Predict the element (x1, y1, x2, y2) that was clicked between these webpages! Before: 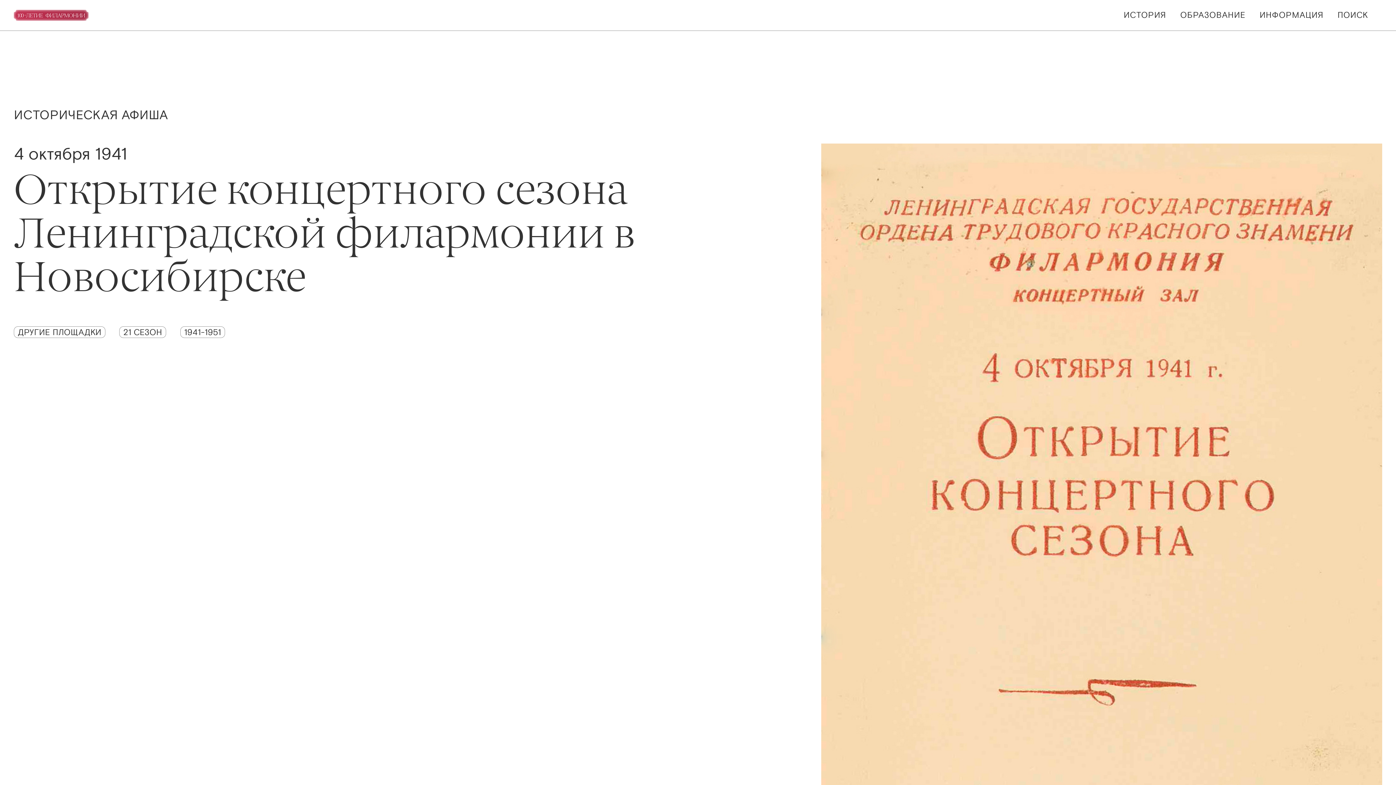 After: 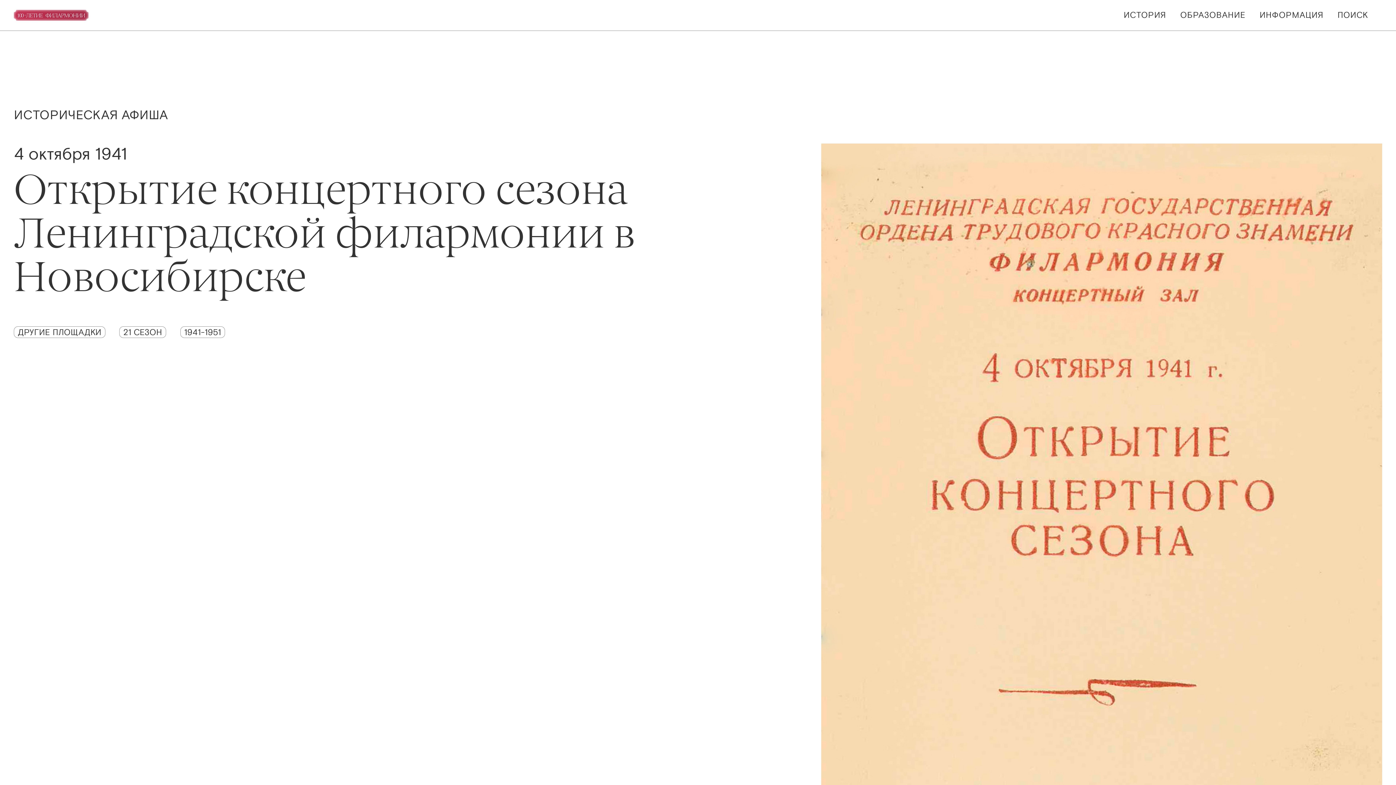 Action: label: 21 СЕЗОН bbox: (119, 326, 166, 338)